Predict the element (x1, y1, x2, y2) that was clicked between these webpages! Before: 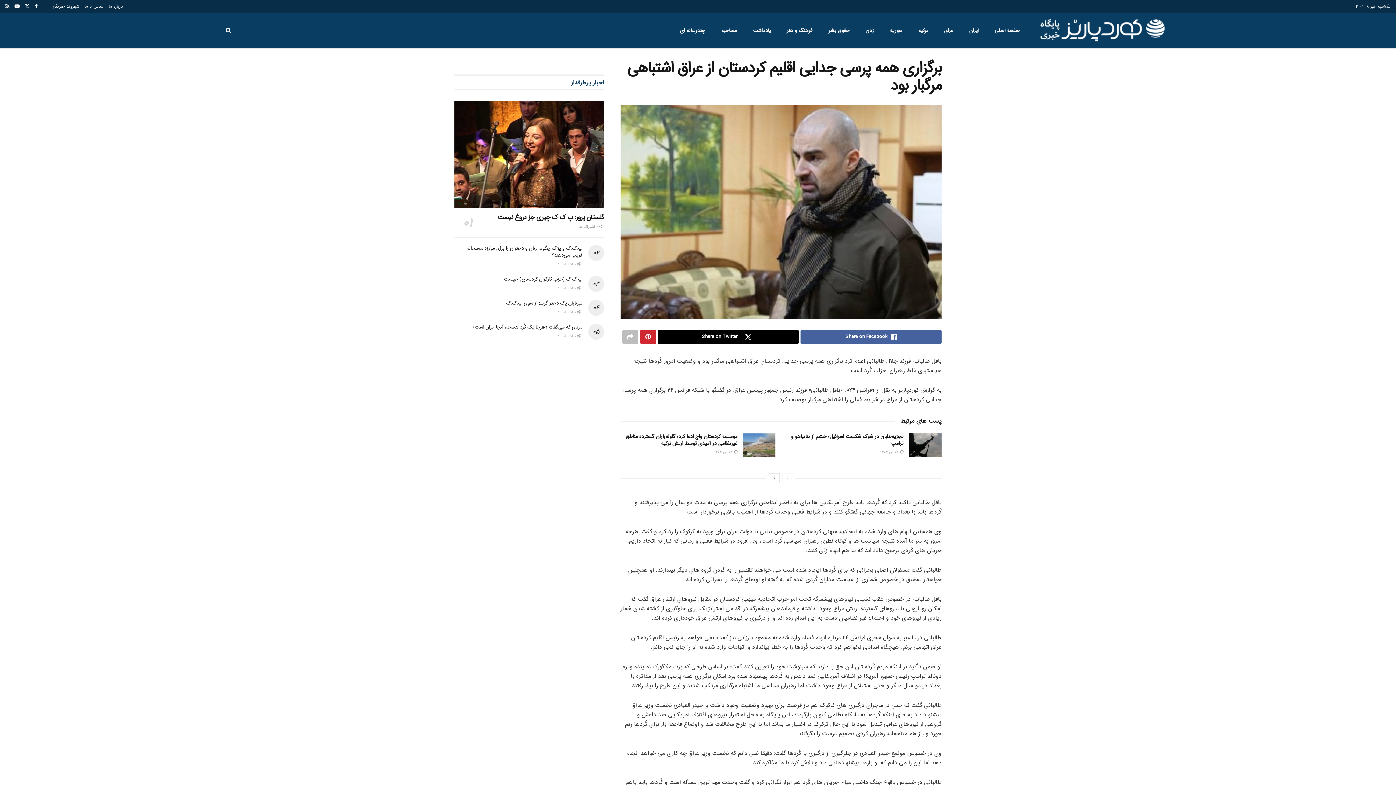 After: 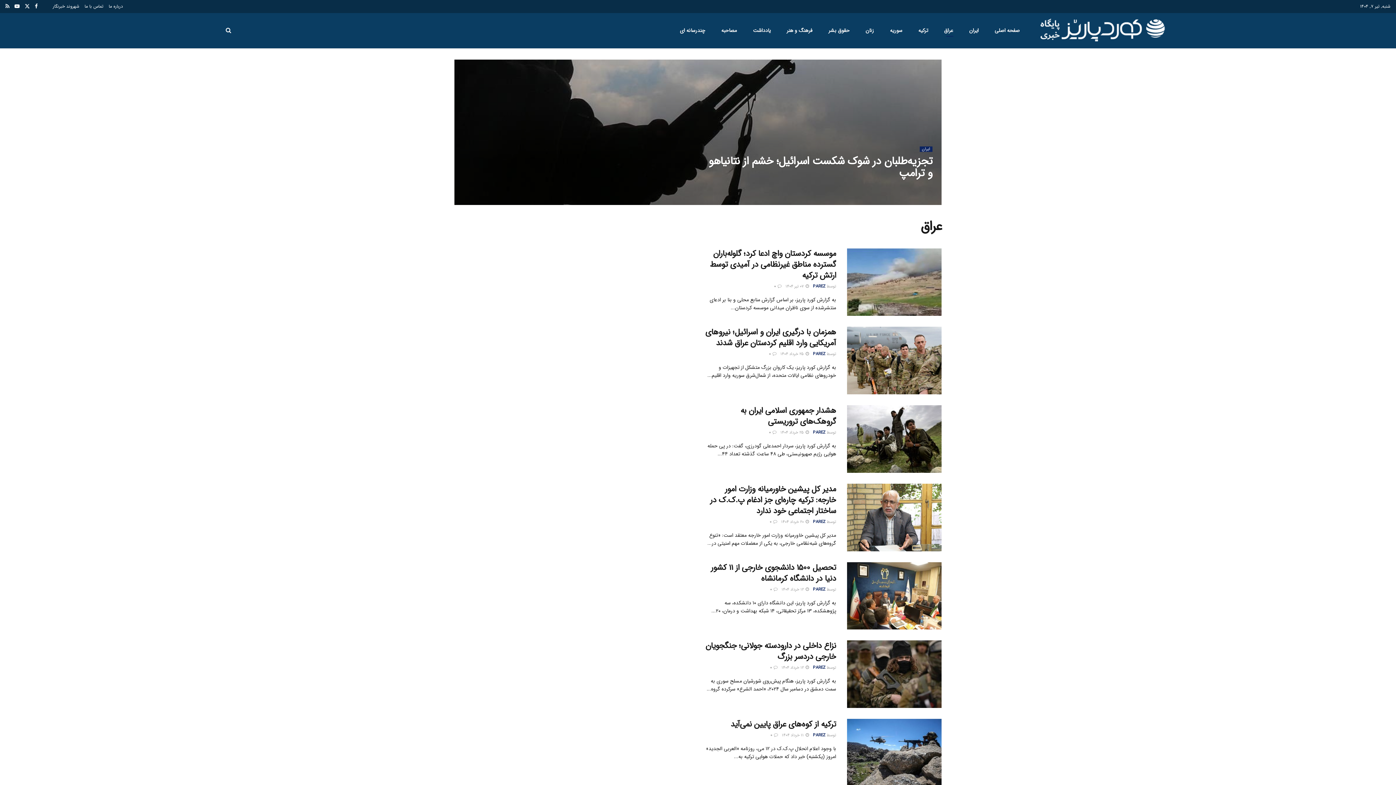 Action: label: عراق bbox: (944, 24, 953, 36)